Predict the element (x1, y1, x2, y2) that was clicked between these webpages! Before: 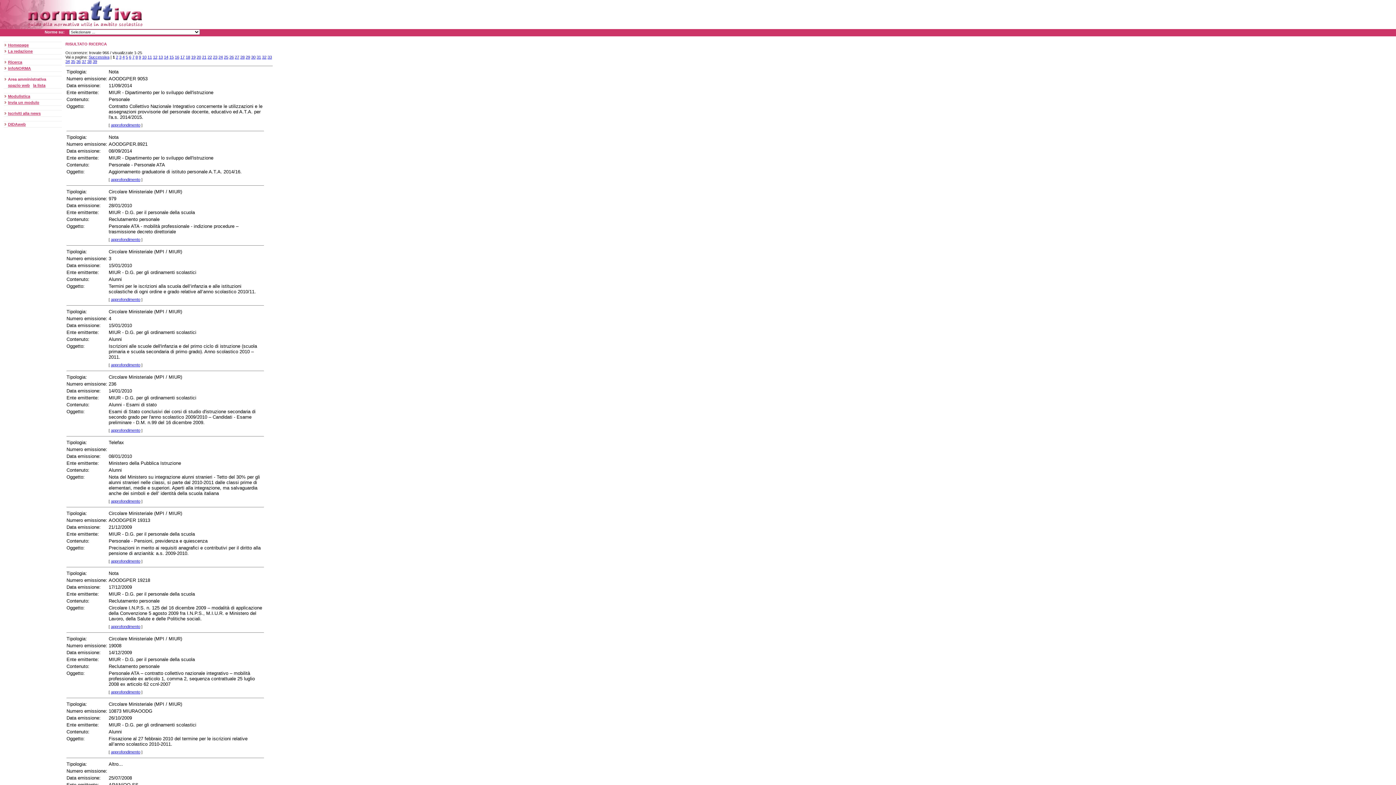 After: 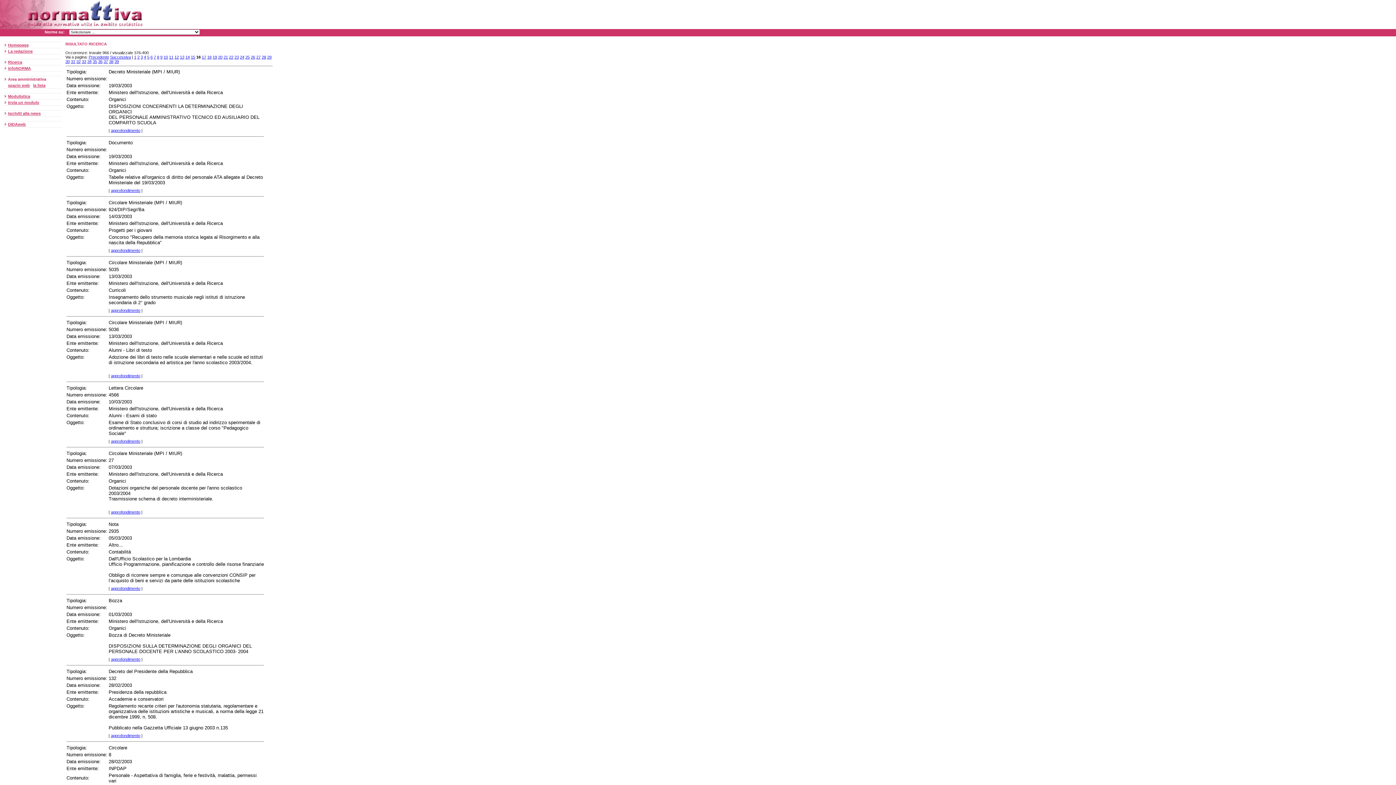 Action: bbox: (174, 54, 179, 59) label: 16